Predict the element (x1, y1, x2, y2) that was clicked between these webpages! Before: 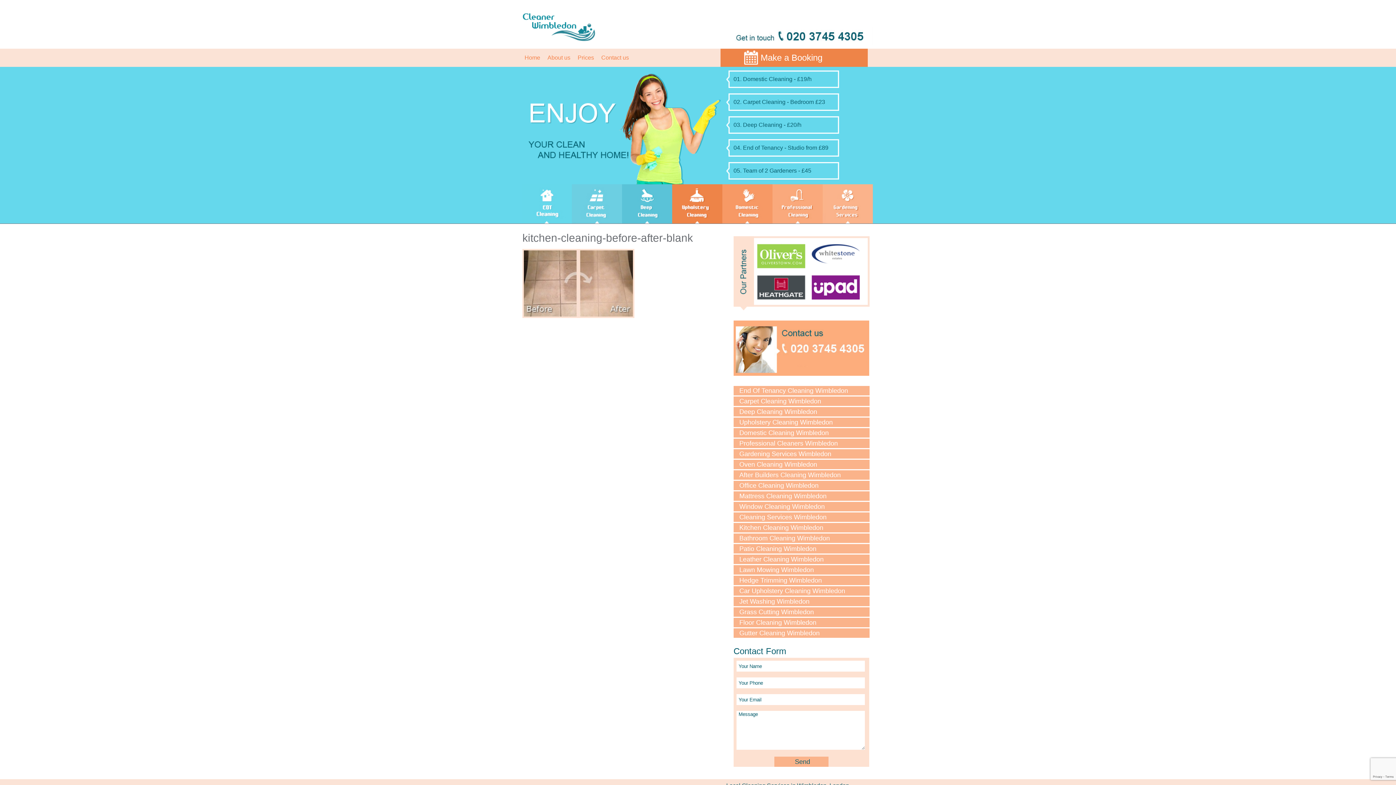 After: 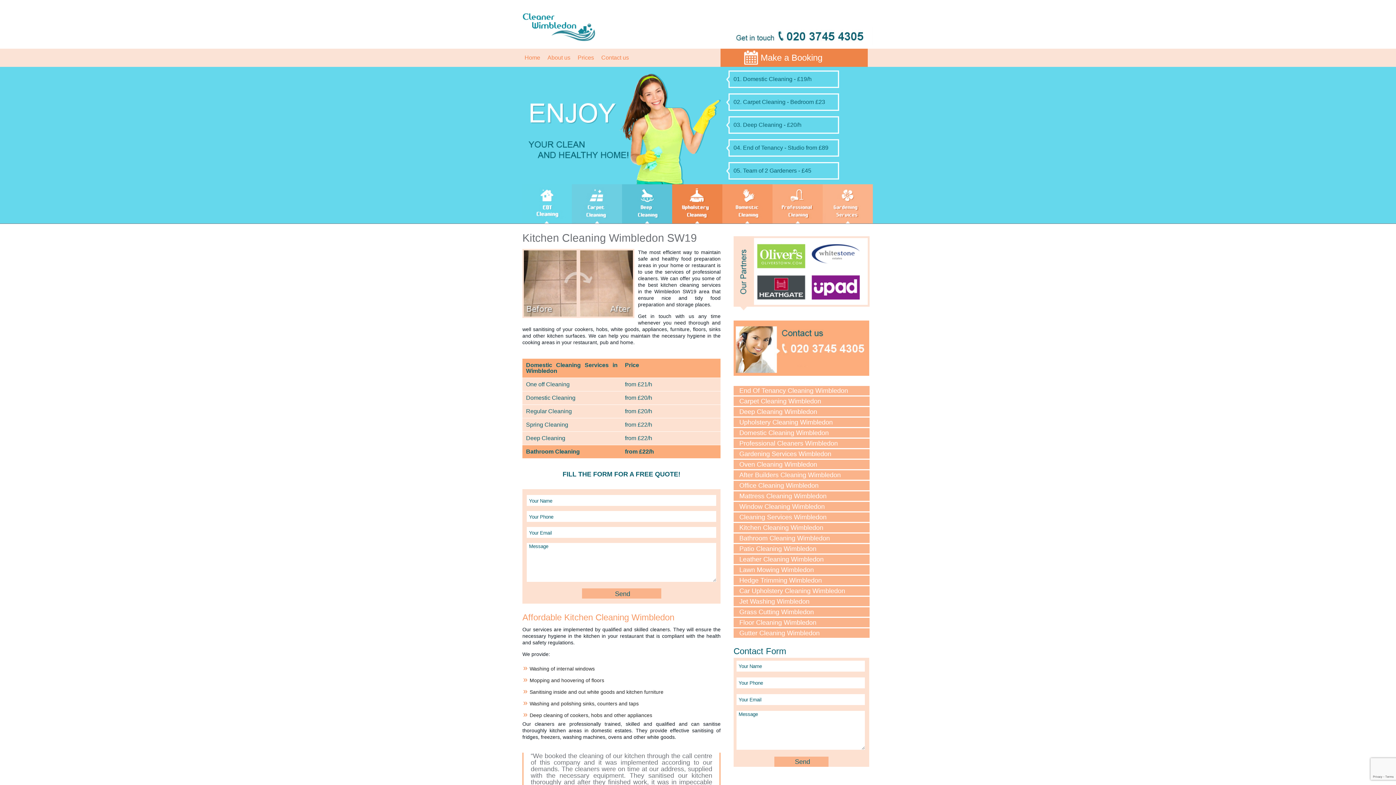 Action: label: Kitchen Cleaning Wimbledon bbox: (733, 523, 869, 532)